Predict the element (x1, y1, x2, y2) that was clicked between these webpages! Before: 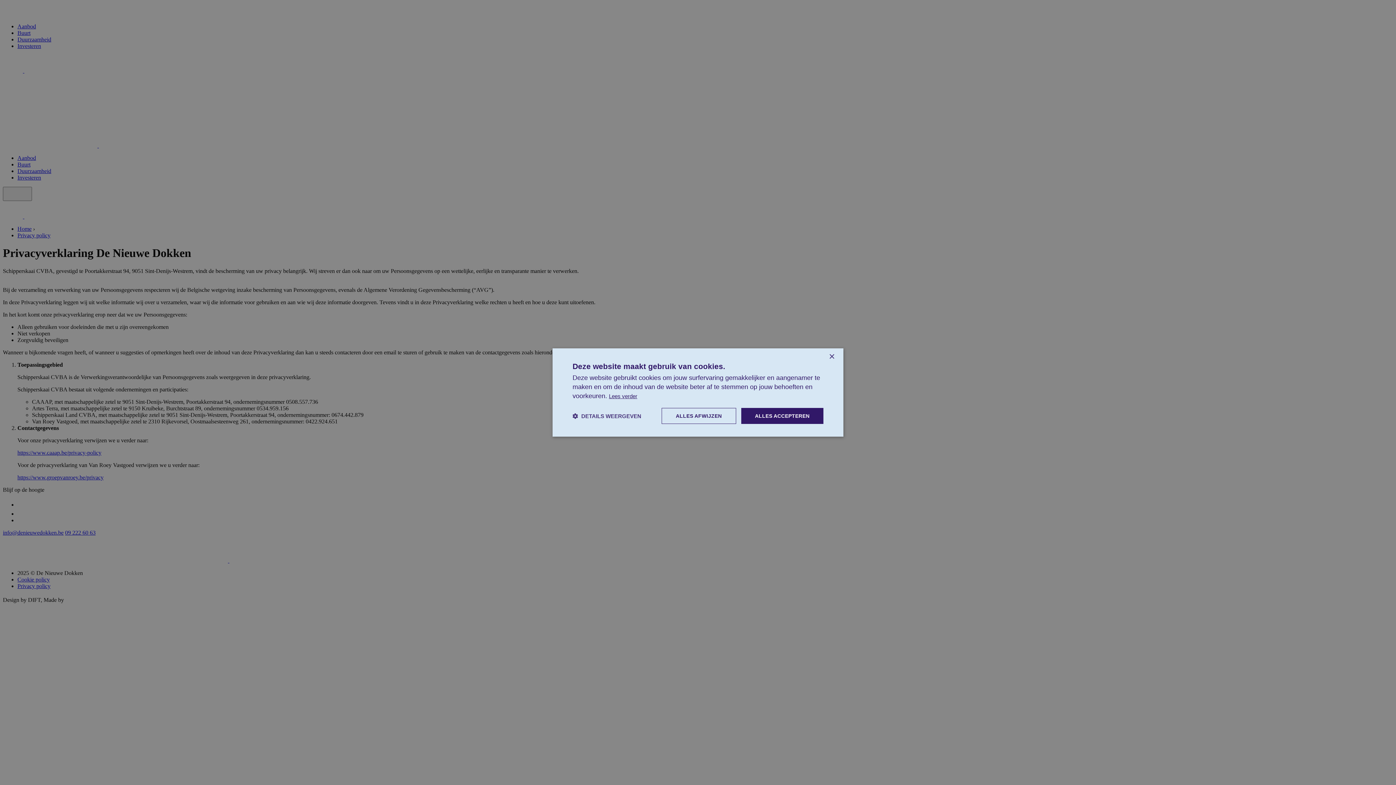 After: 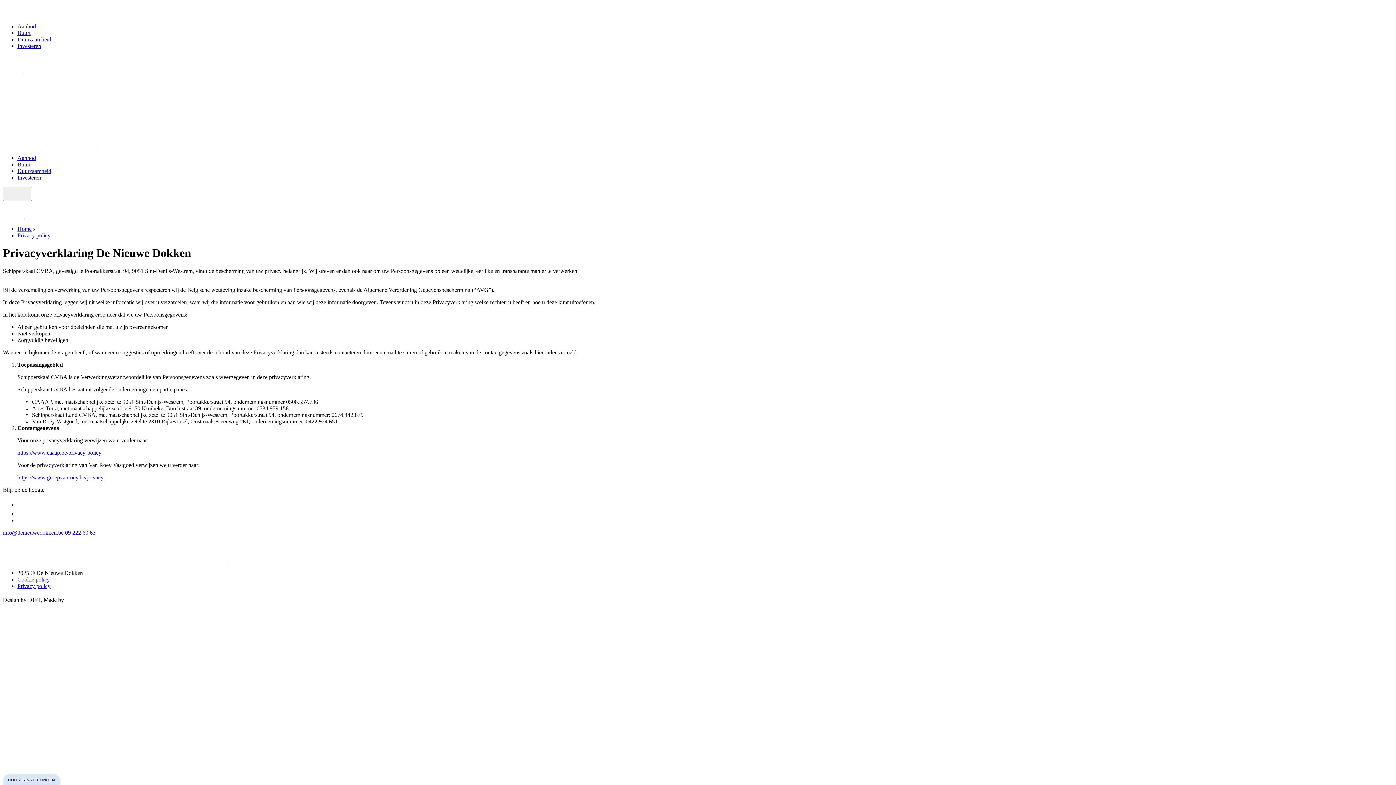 Action: label: ALLES ACCEPTEREN bbox: (741, 408, 823, 424)